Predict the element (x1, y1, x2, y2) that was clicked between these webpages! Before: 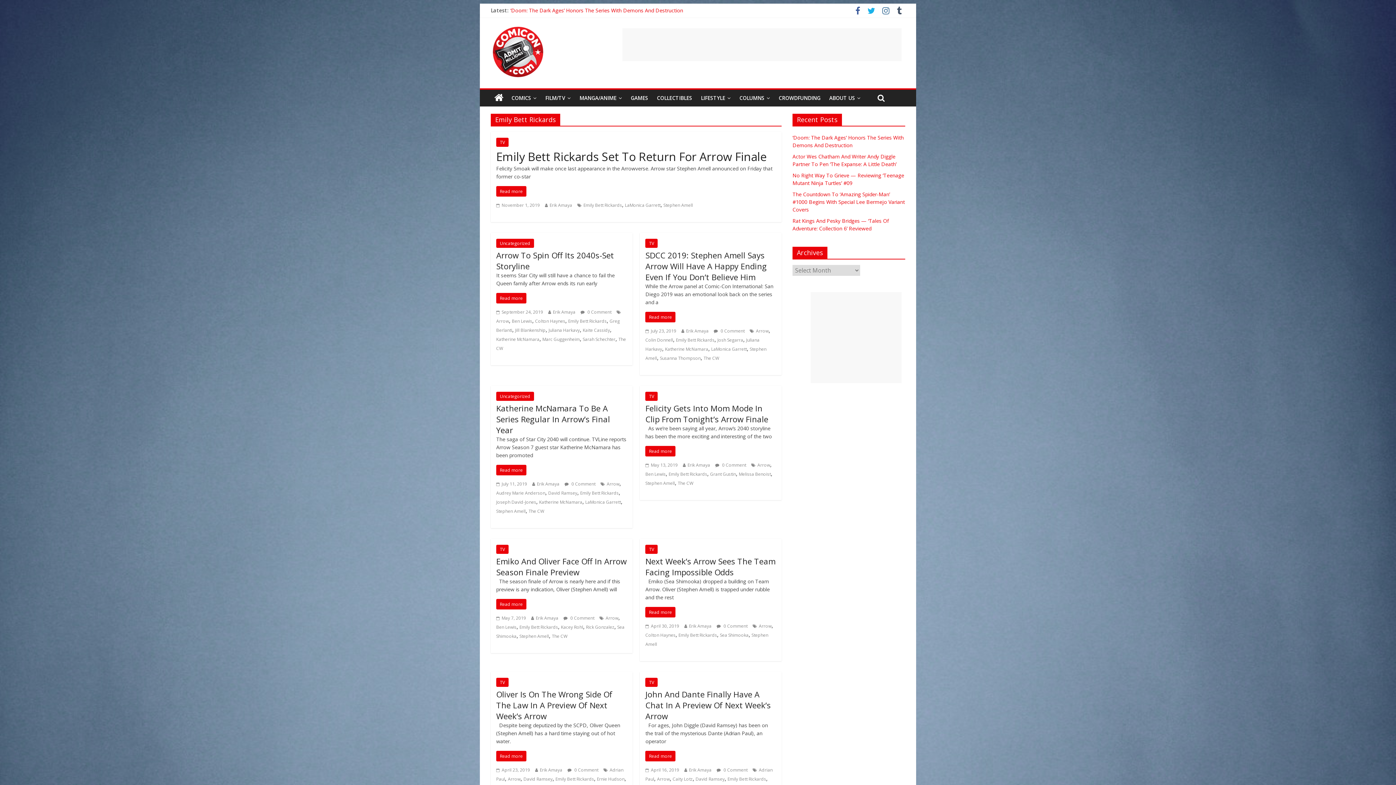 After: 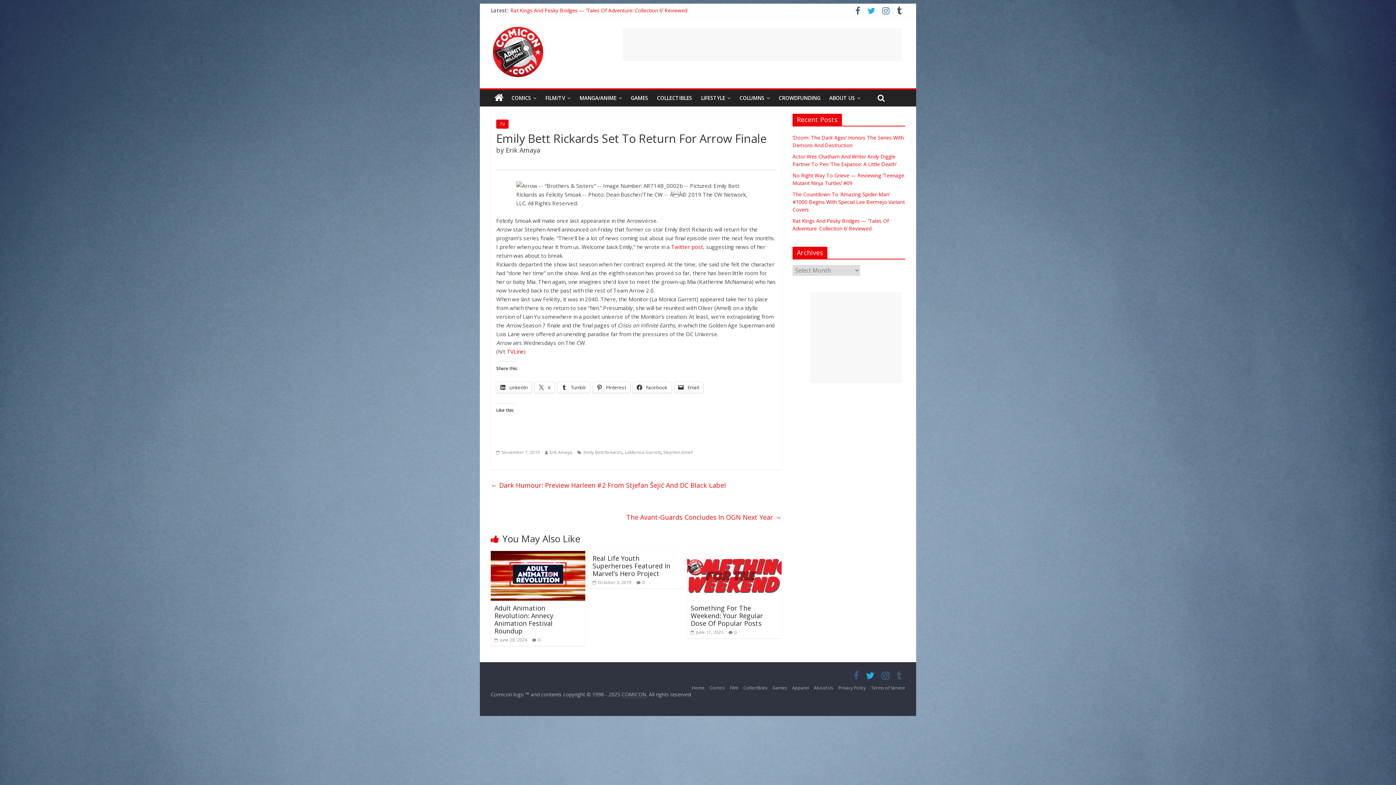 Action: bbox: (496, 148, 766, 164) label: Emily Bett Rickards Set To Return For Arrow Finale